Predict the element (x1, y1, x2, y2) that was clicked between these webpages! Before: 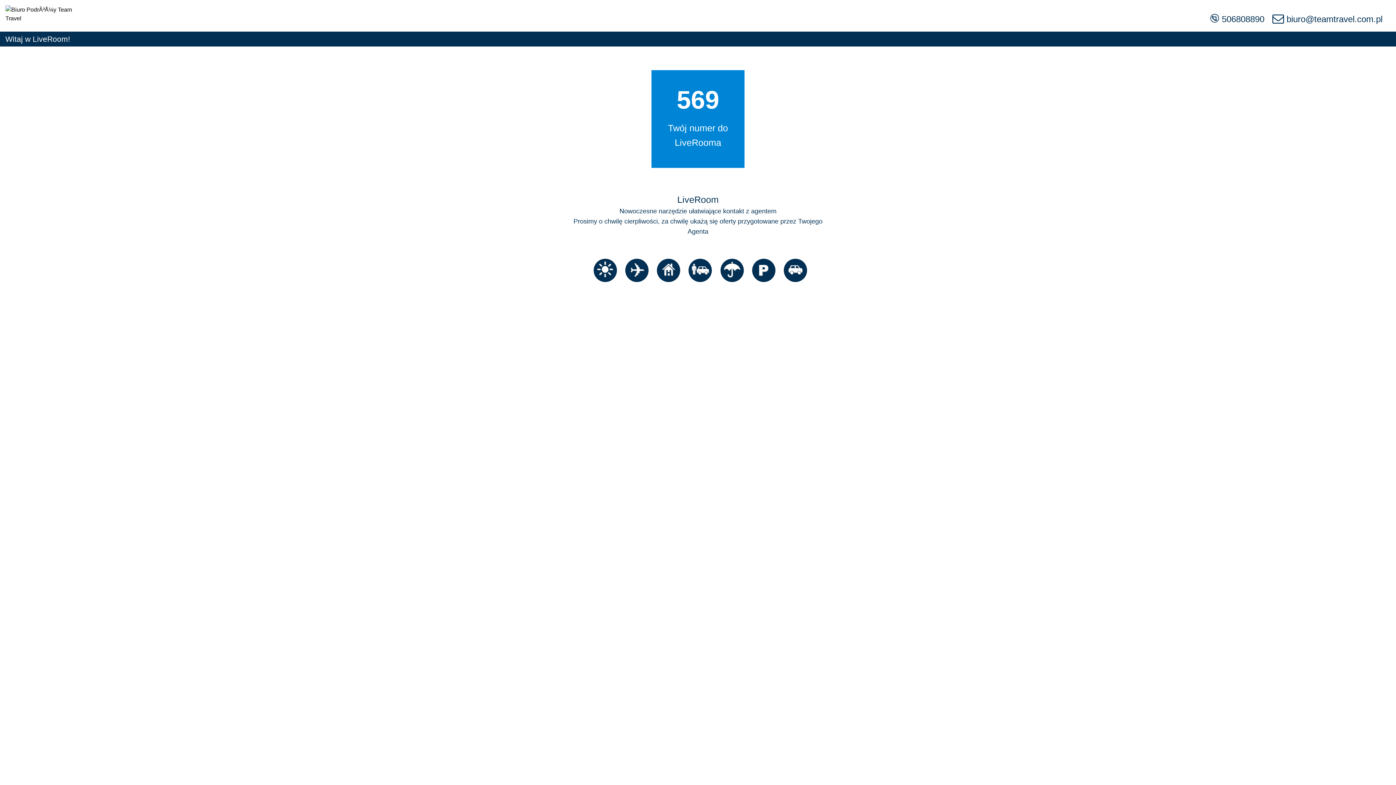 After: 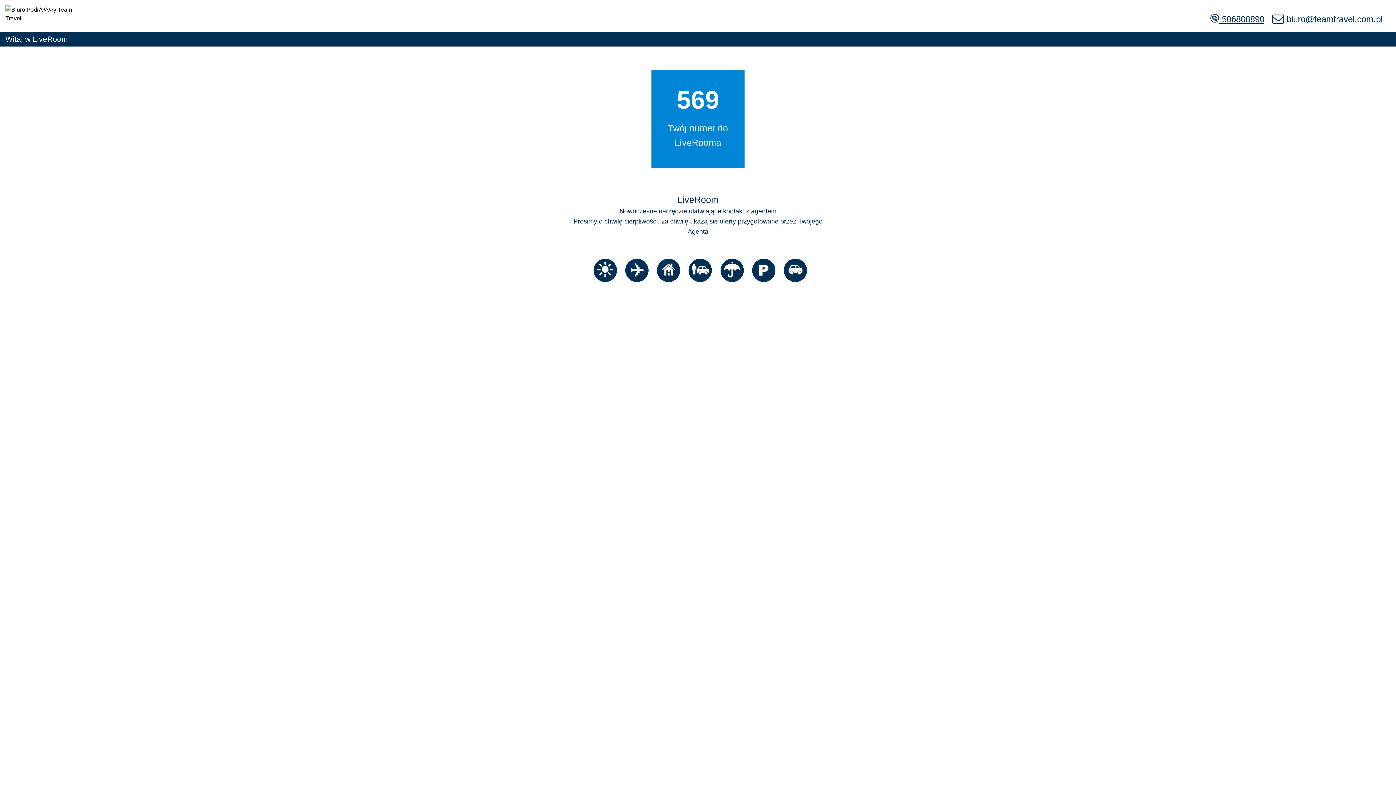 Action: label:  506808890 bbox: (1210, 12, 1264, 26)